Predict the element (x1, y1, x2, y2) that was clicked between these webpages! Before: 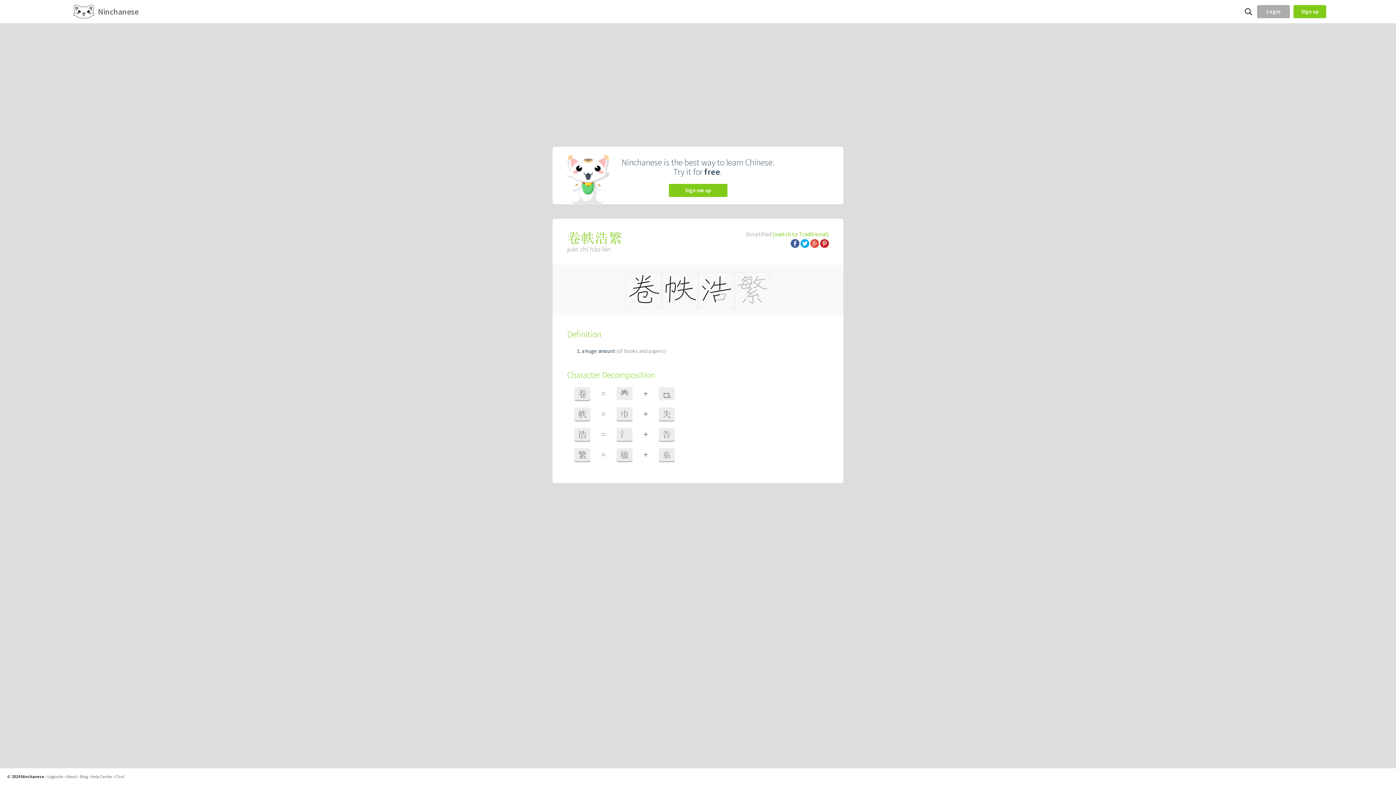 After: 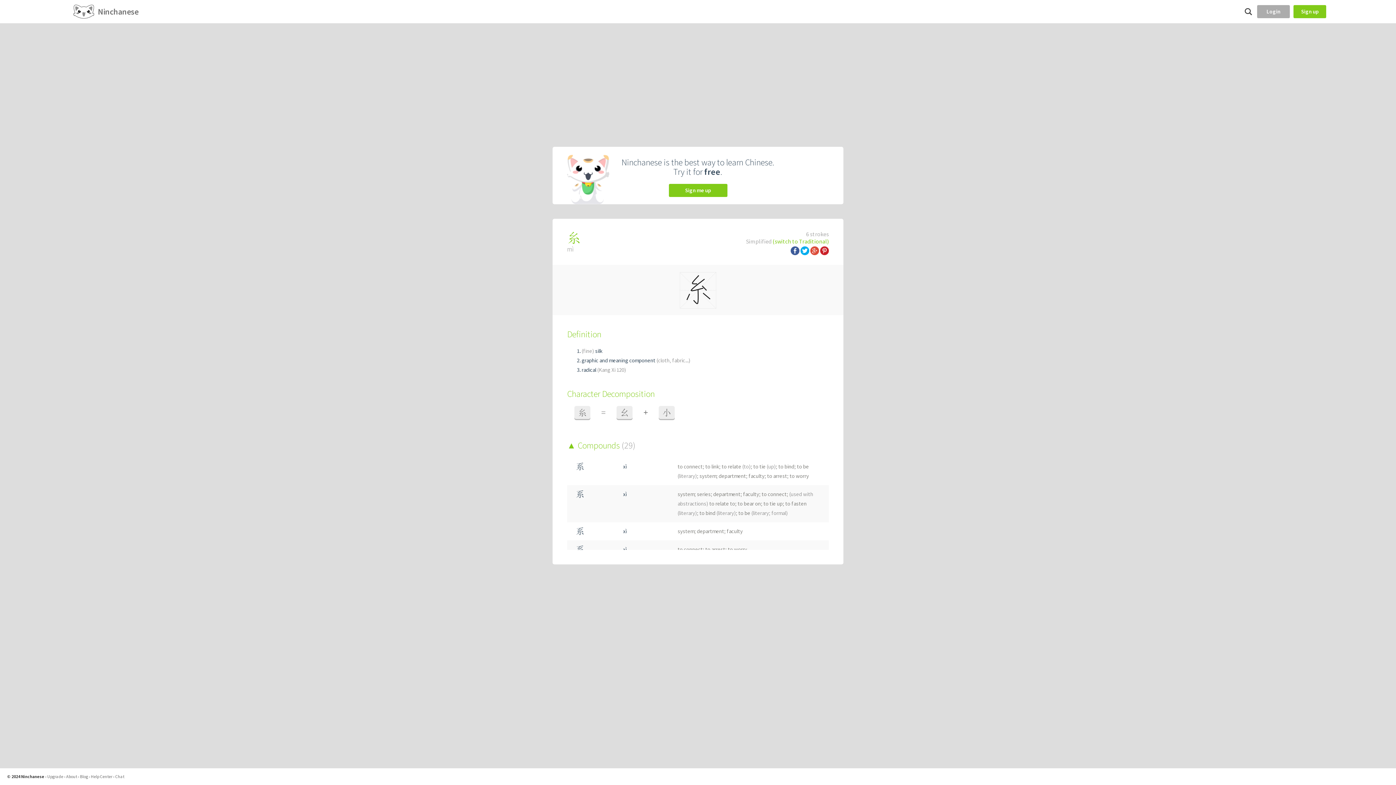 Action: label: 糸 bbox: (658, 448, 674, 461)